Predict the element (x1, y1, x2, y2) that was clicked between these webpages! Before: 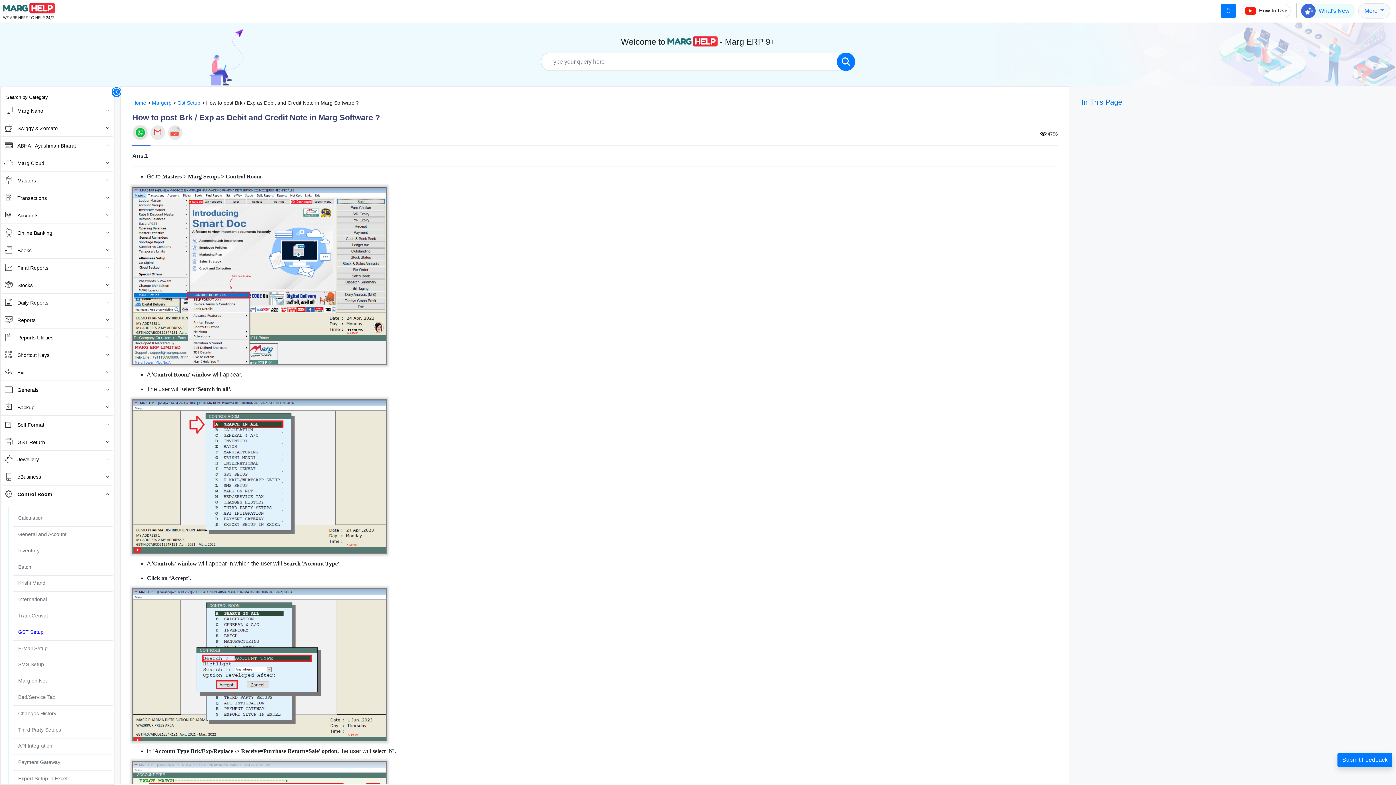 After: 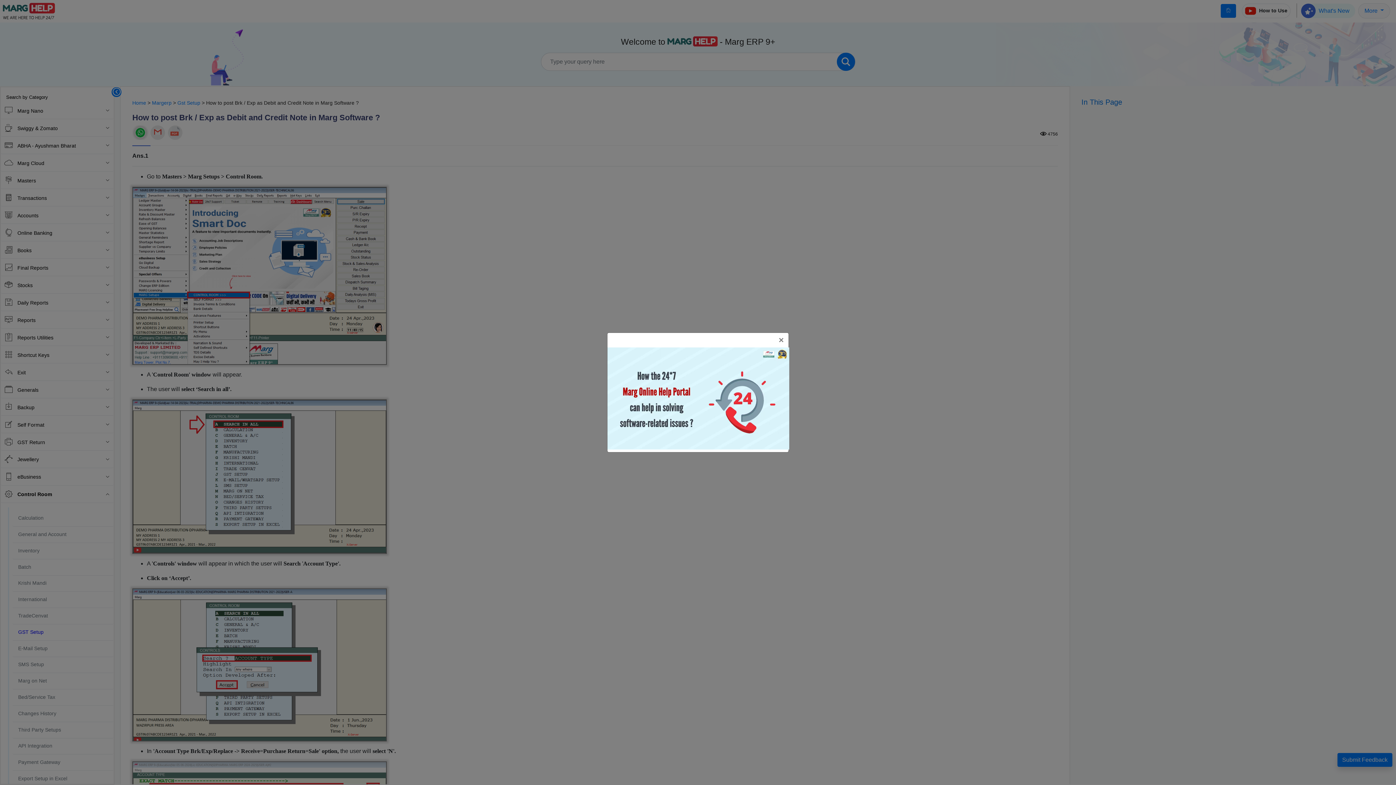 Action: label: How to Use bbox: (1242, 3, 1291, 18)